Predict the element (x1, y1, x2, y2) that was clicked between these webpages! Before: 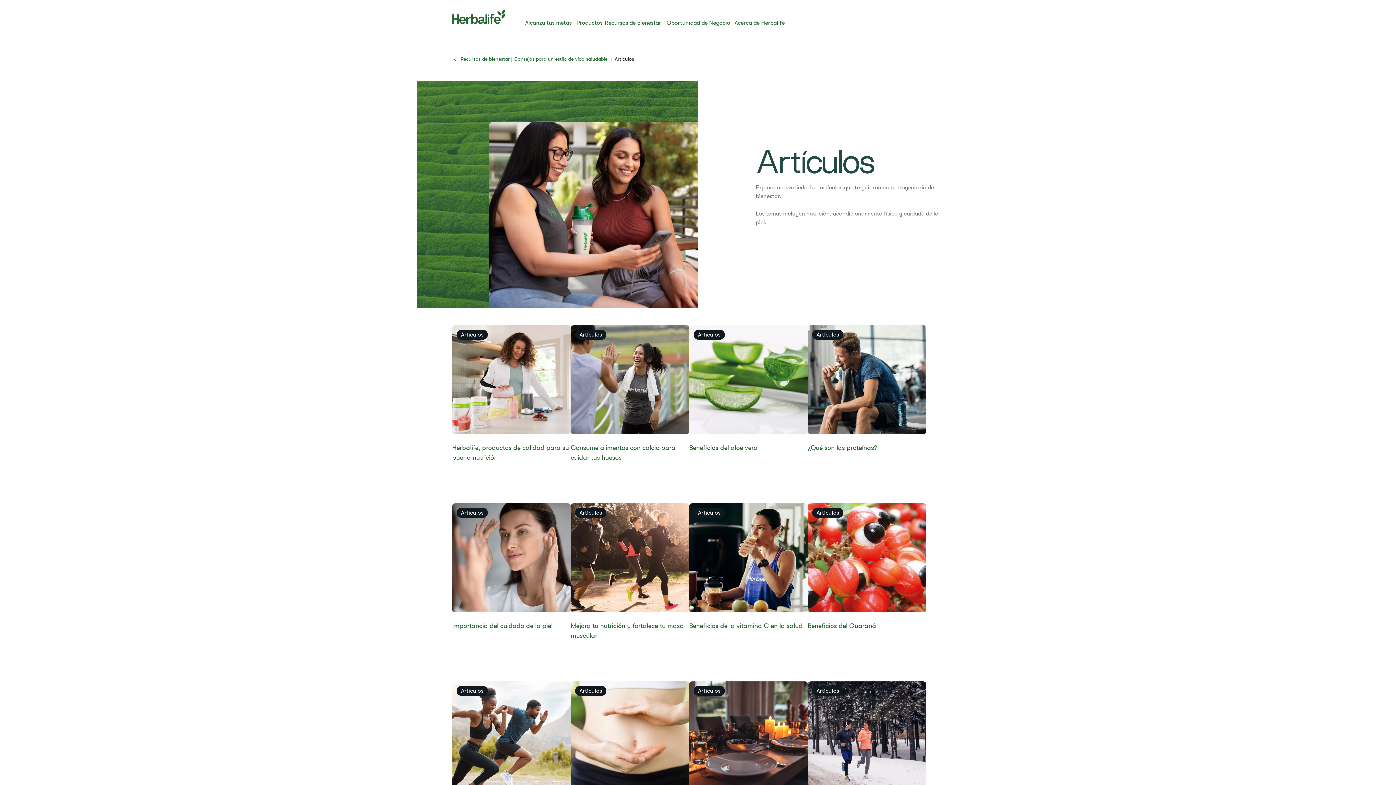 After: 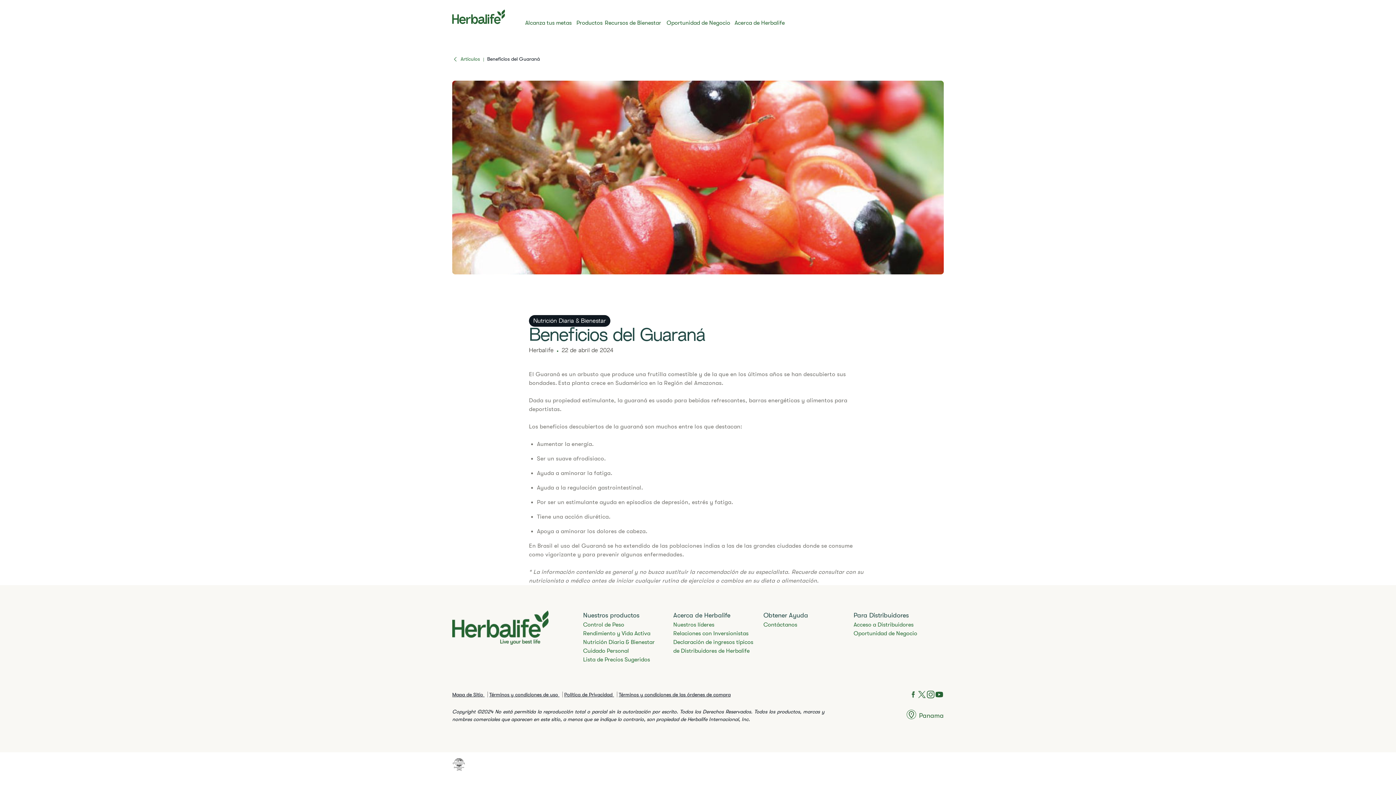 Action: label: ​​​Beneficios del Guaraná​​ bbox: (808, 622, 876, 629)